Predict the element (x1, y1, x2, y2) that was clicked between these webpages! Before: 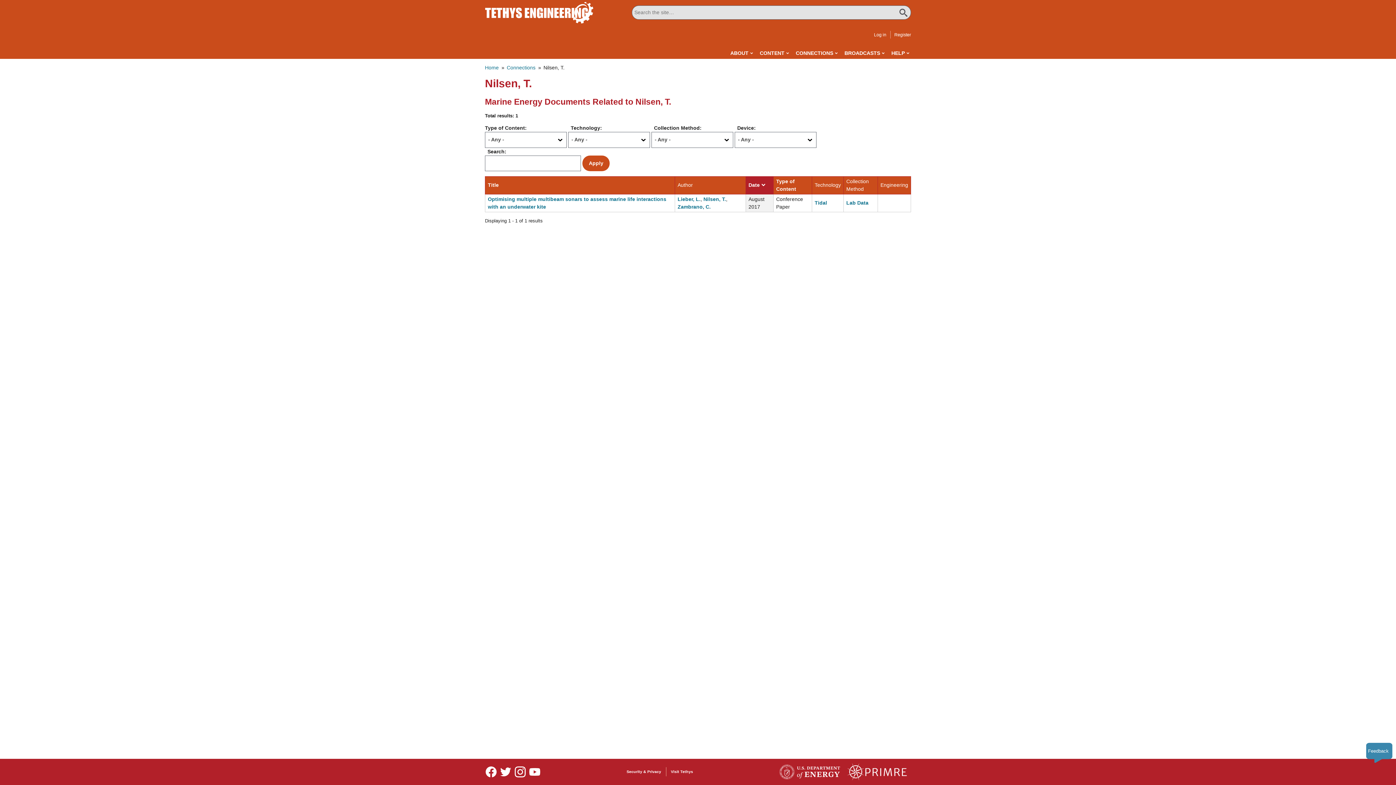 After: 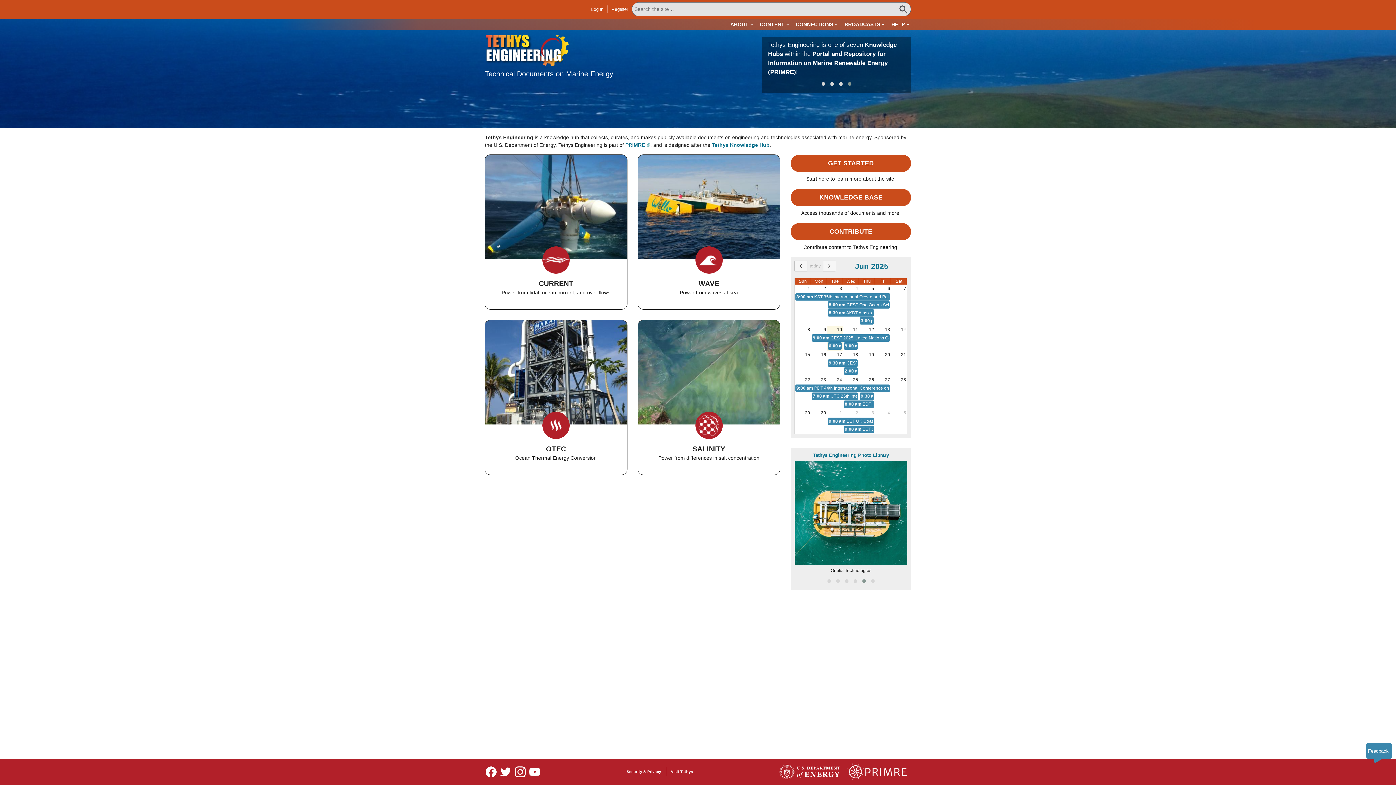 Action: bbox: (485, 1, 593, 23)